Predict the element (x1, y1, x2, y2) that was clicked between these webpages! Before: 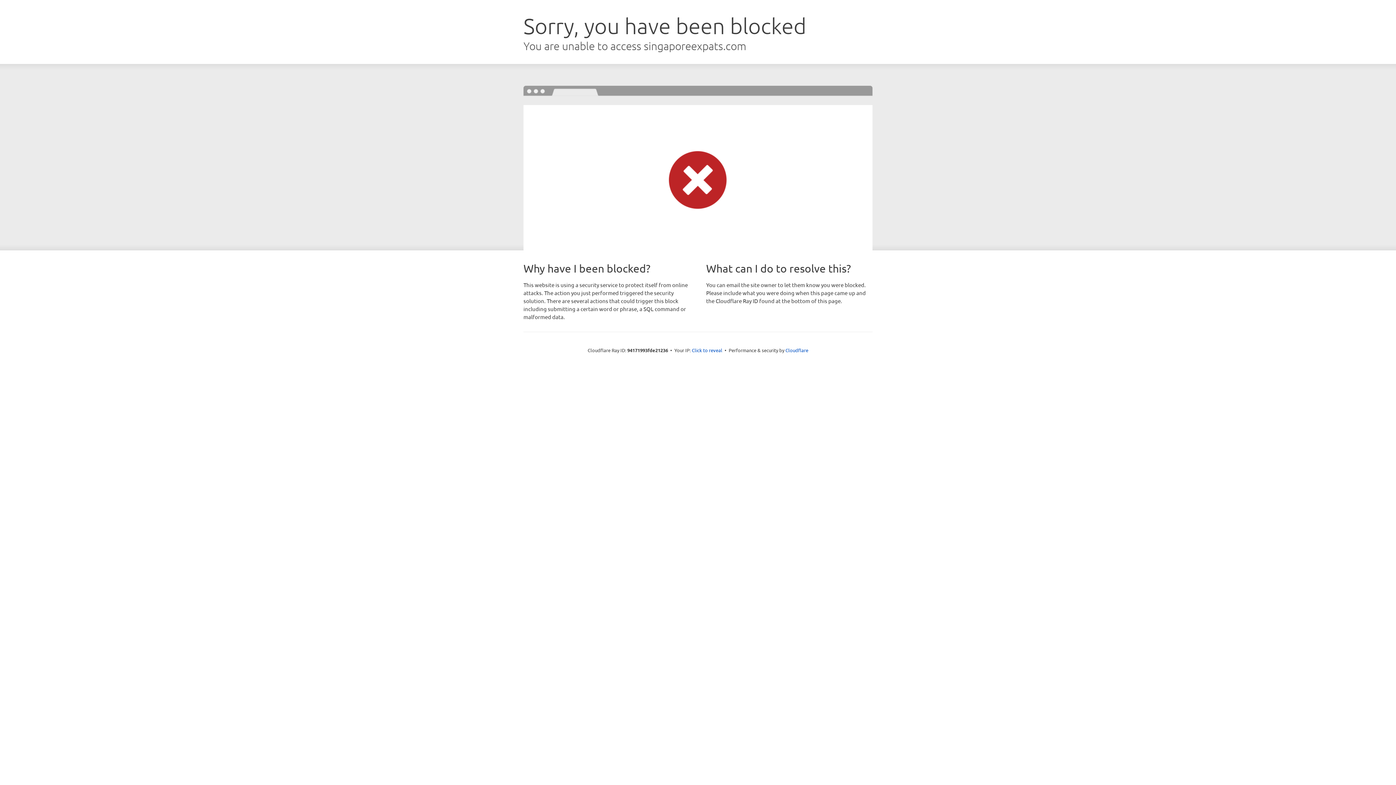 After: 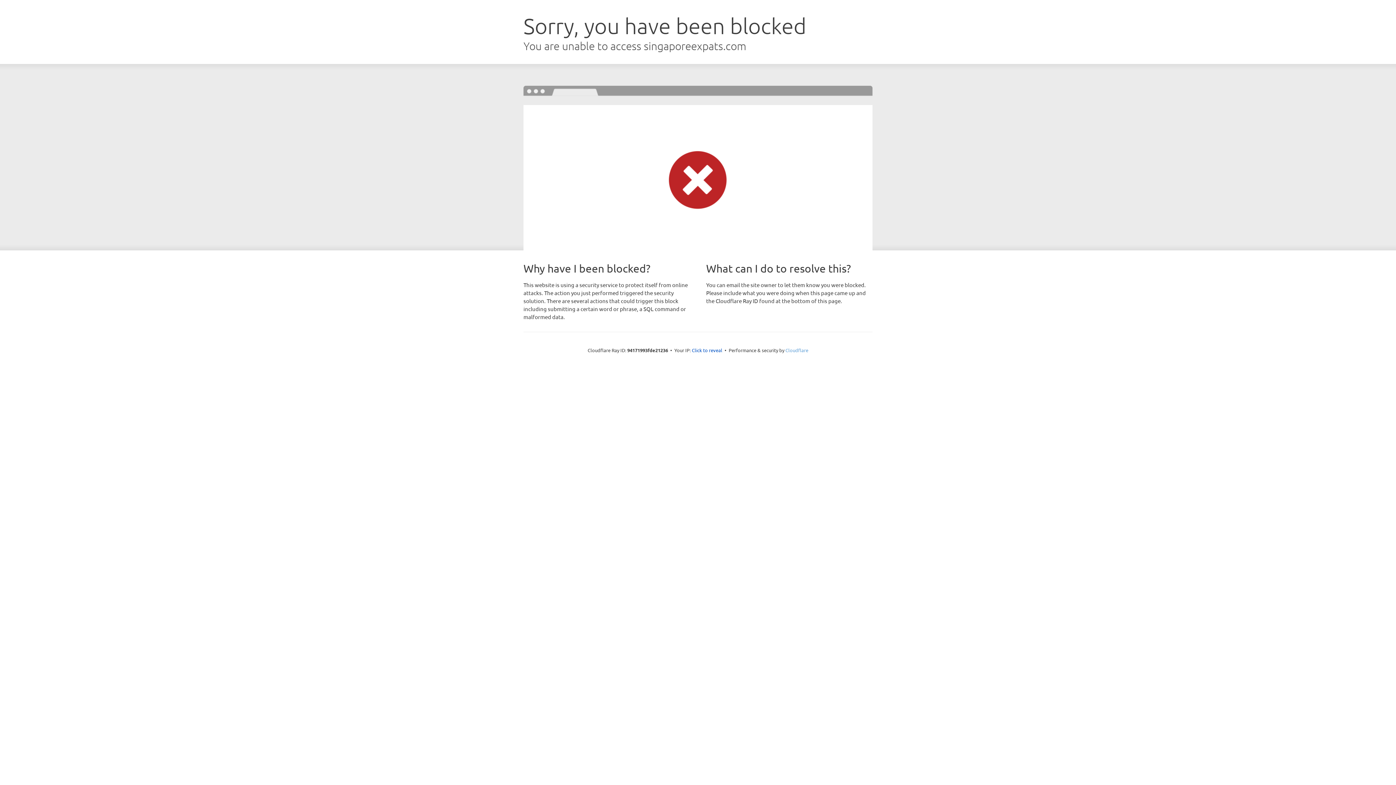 Action: bbox: (785, 347, 808, 353) label: Cloudflare